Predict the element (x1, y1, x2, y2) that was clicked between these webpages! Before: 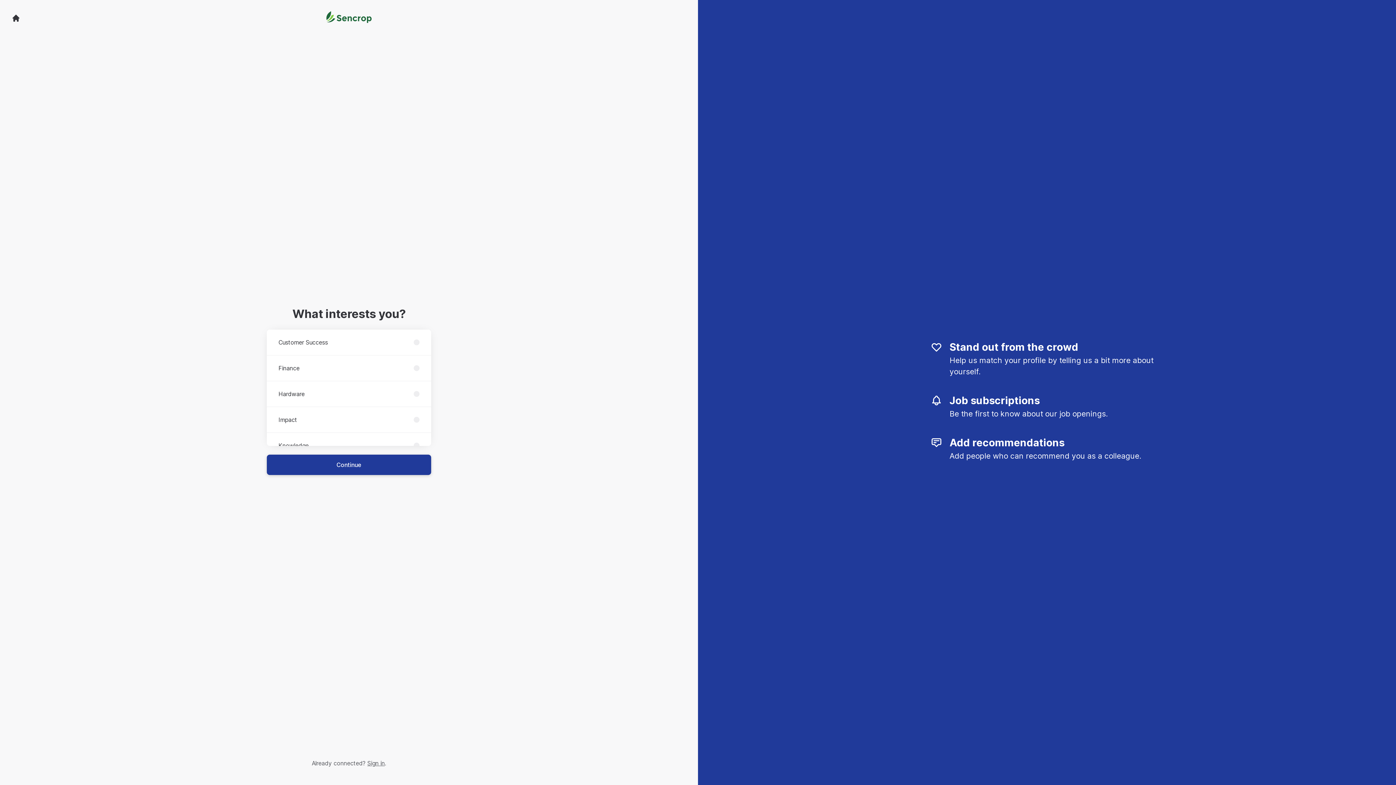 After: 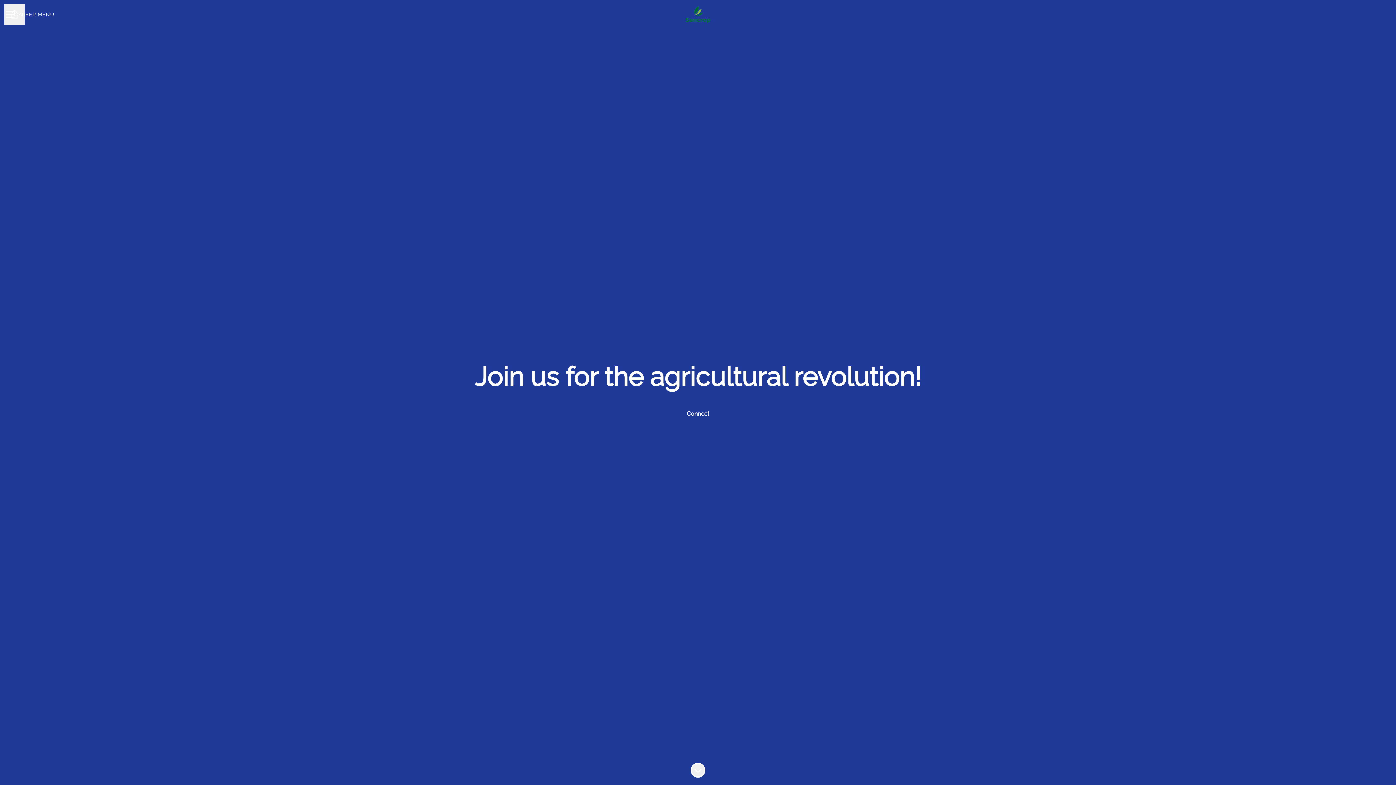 Action: bbox: (321, 8, 376, 27) label: Go to career site